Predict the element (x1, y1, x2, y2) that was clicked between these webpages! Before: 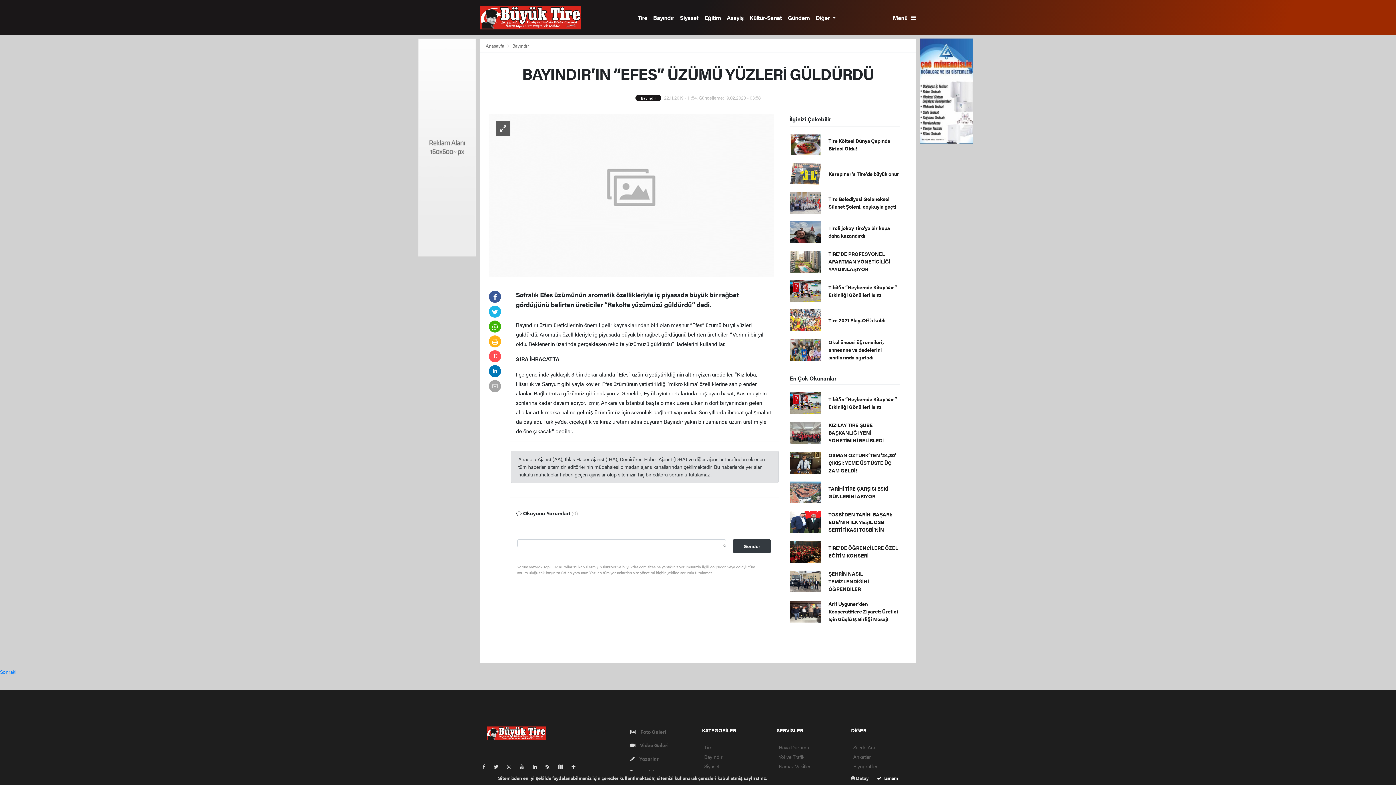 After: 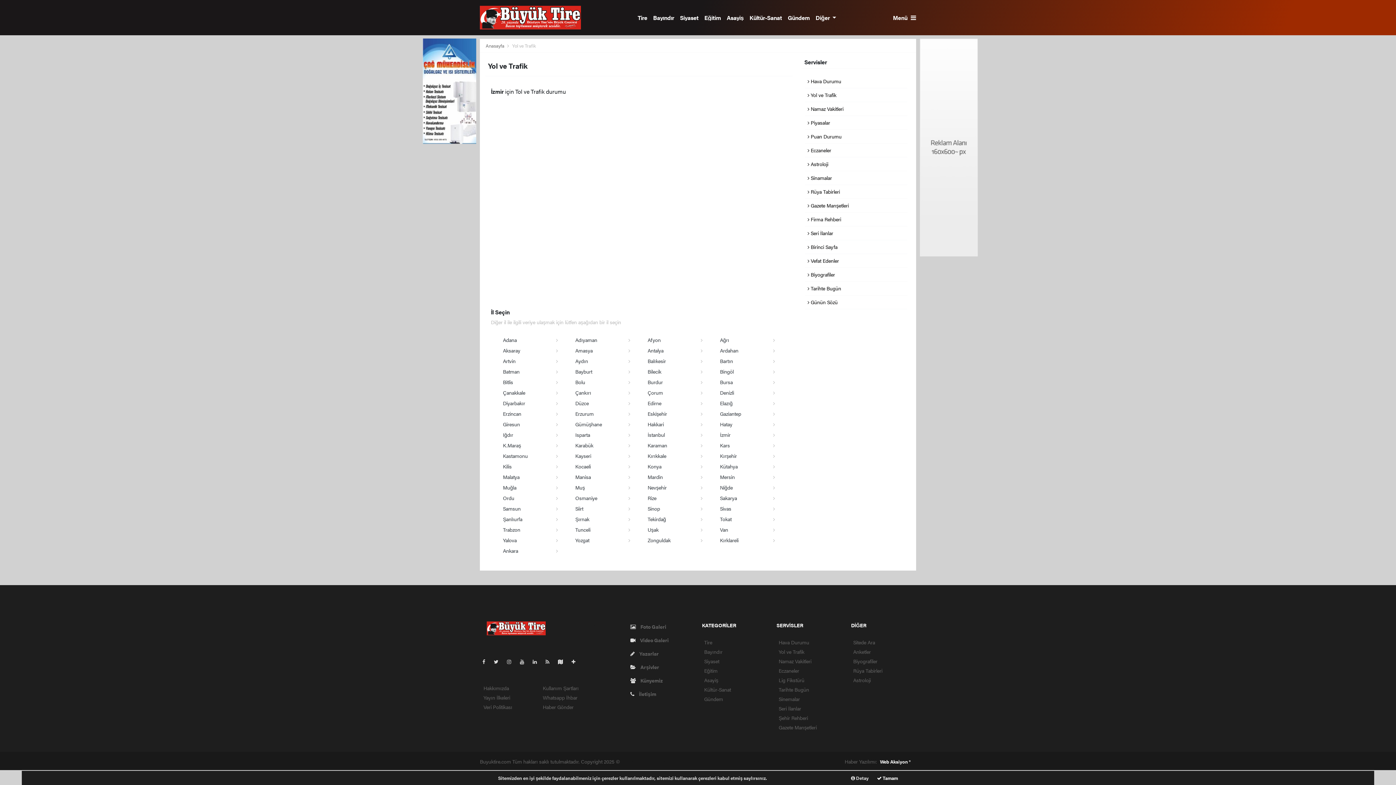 Action: bbox: (778, 753, 804, 760) label: Yol ve Trafik